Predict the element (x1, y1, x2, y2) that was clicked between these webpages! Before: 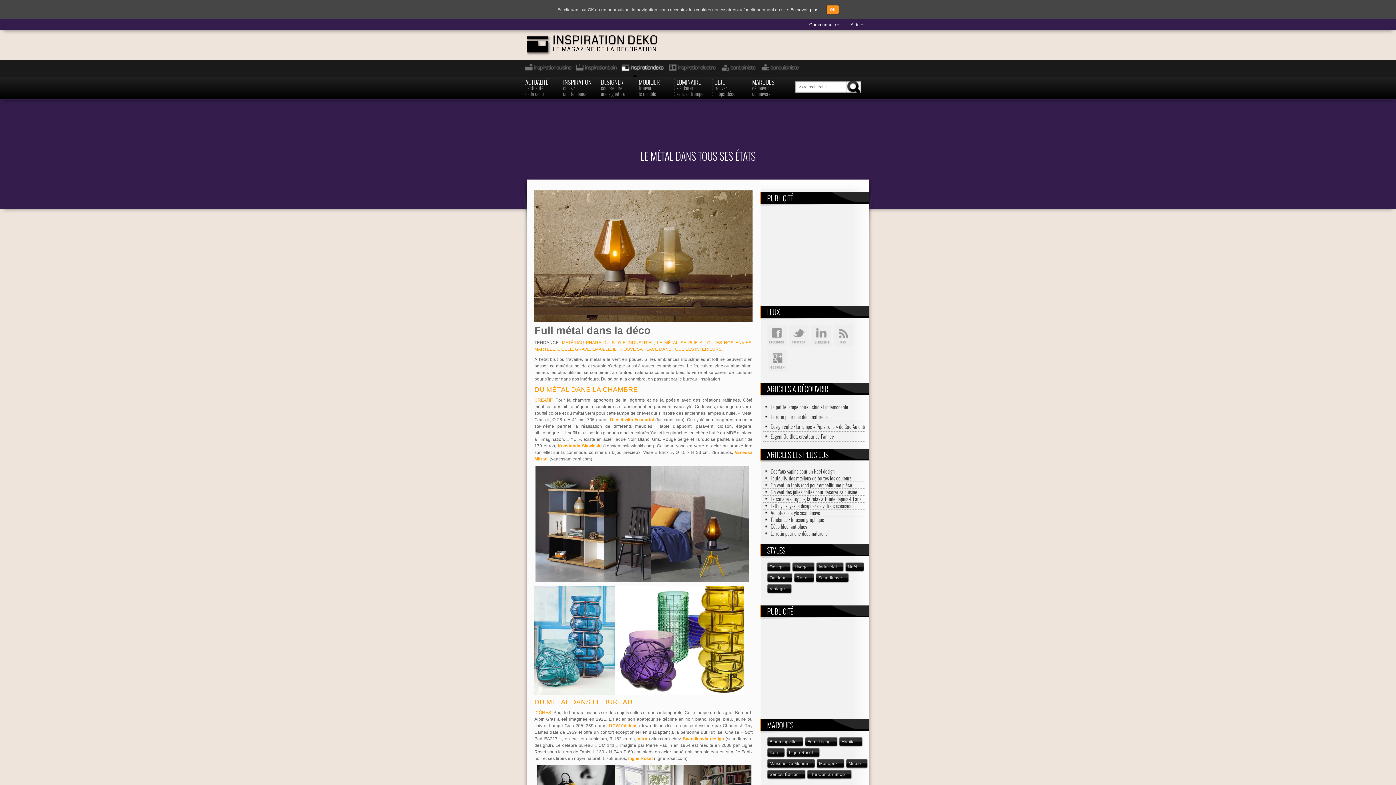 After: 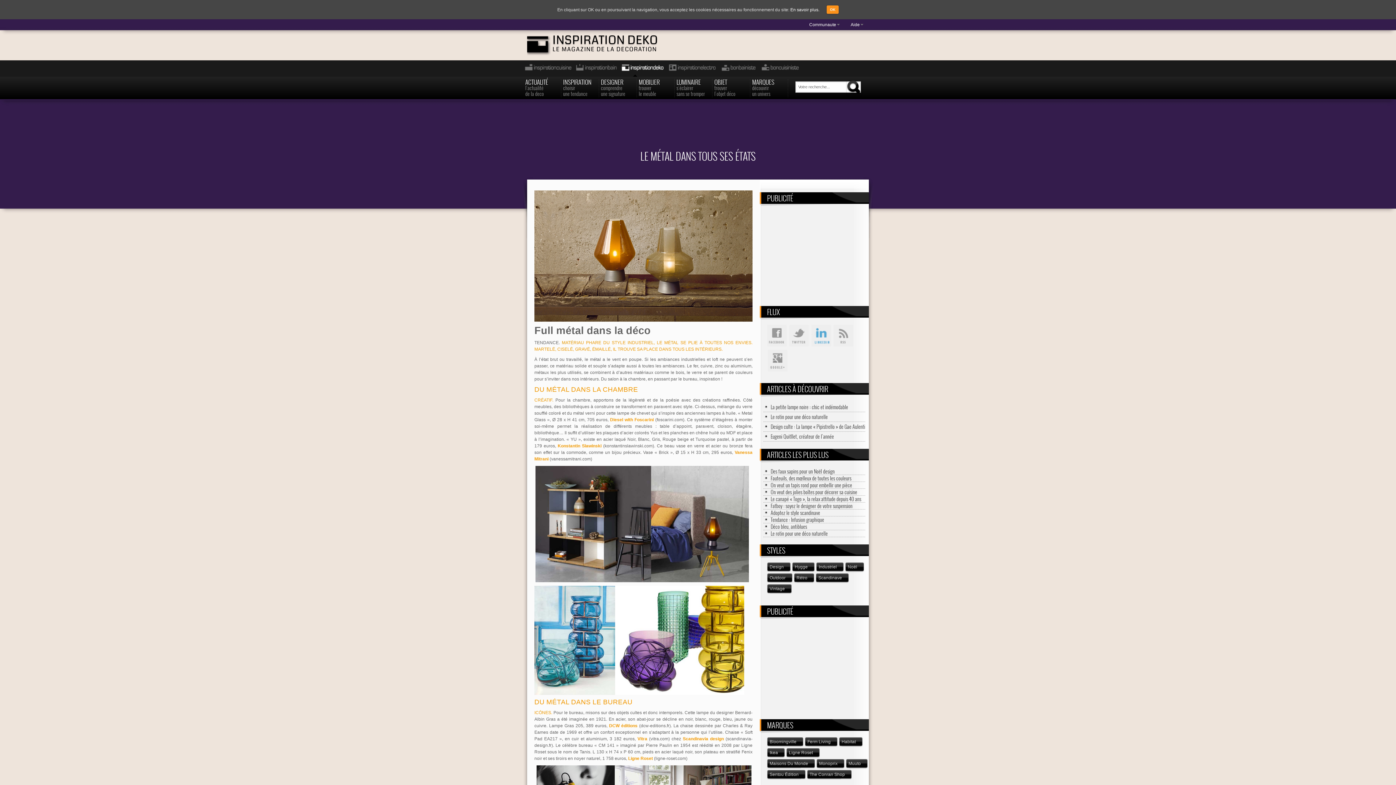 Action: bbox: (810, 324, 832, 347)